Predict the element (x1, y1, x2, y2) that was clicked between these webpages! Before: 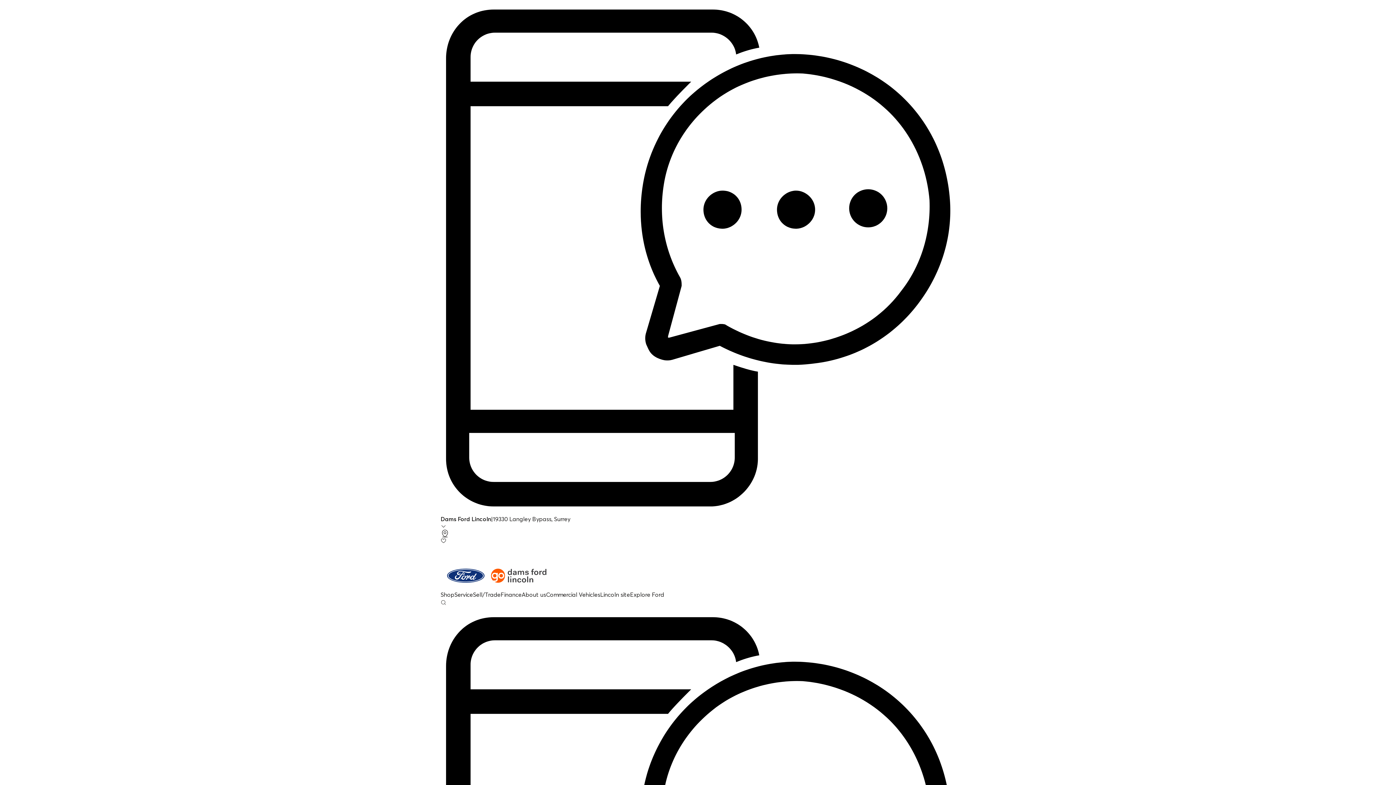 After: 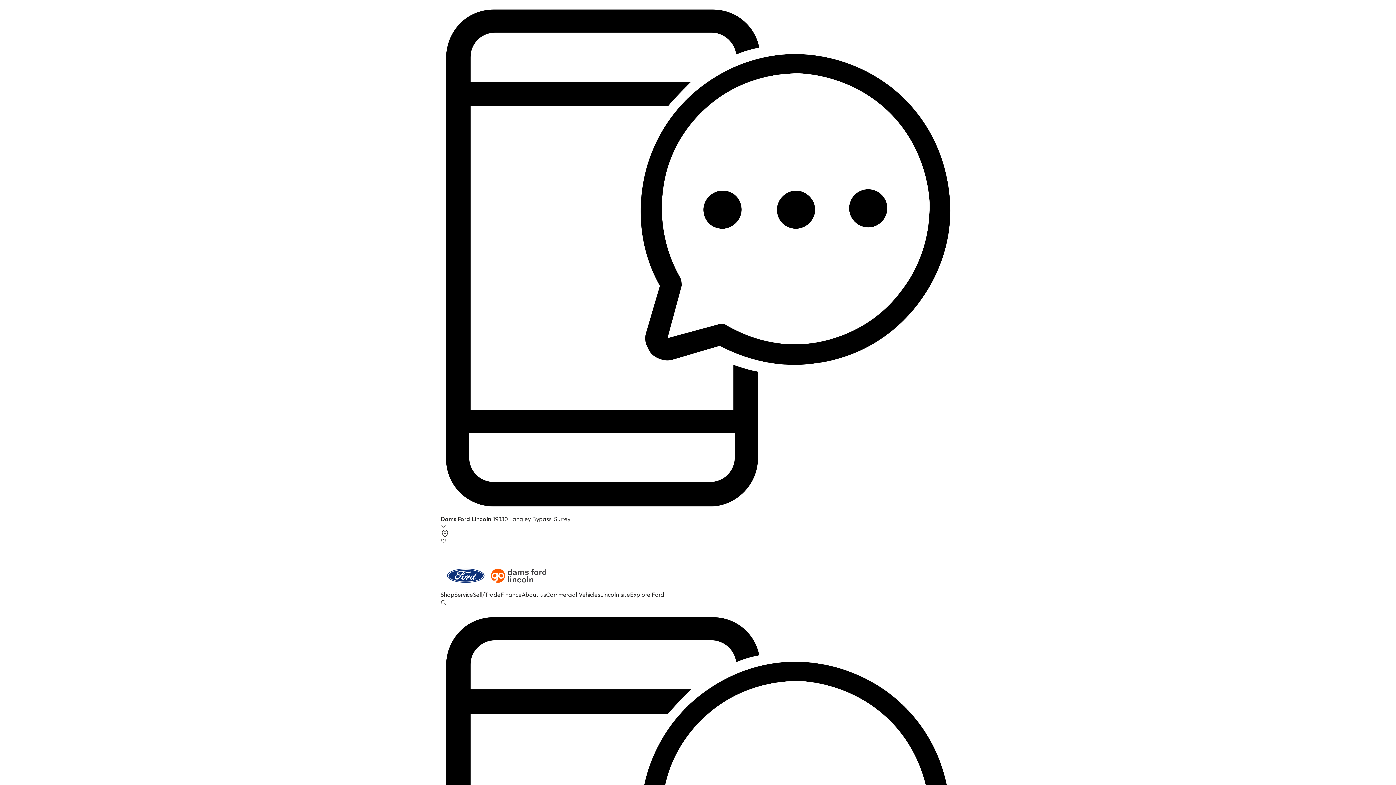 Action: bbox: (500, 591, 521, 598) label: Finance